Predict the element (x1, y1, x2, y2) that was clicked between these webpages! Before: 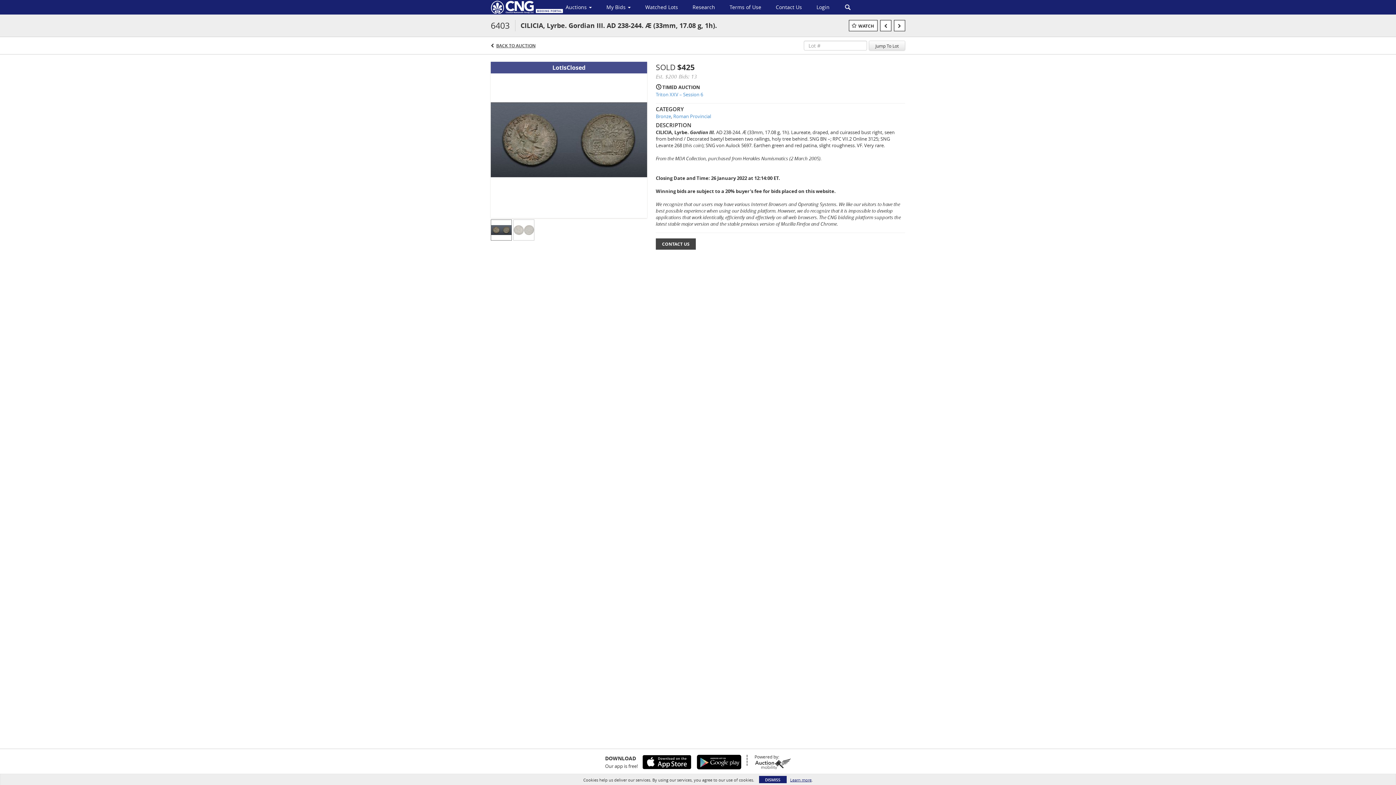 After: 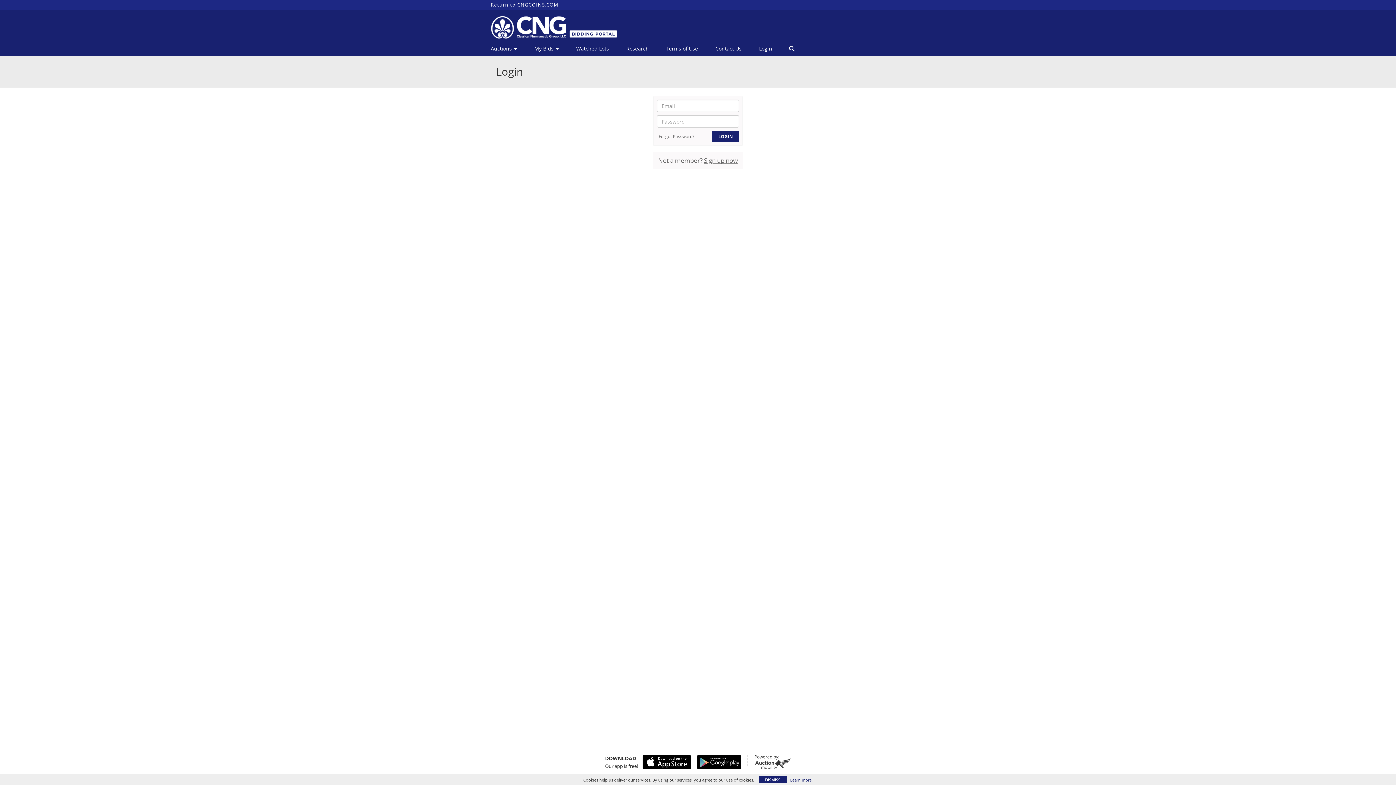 Action: label: Login bbox: (809, 1, 837, 13)